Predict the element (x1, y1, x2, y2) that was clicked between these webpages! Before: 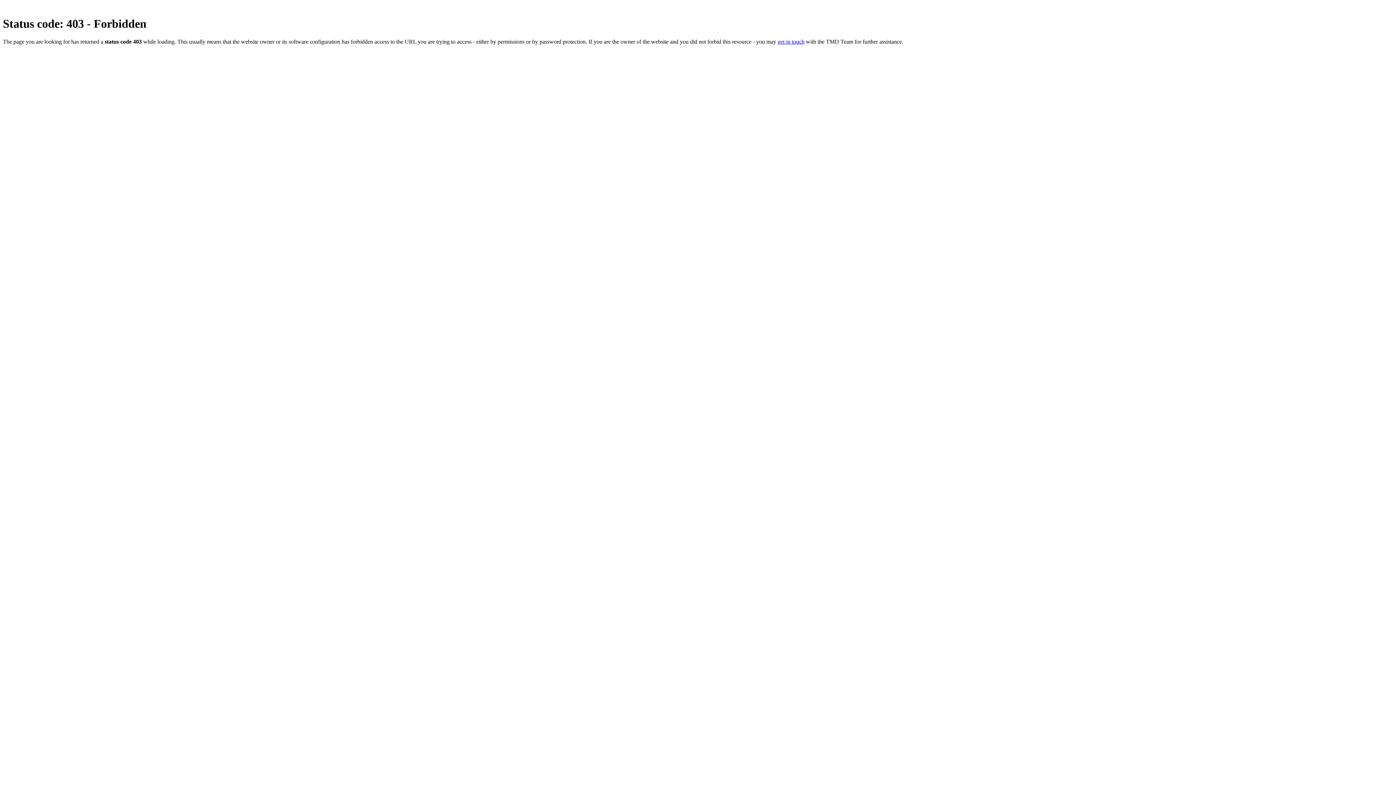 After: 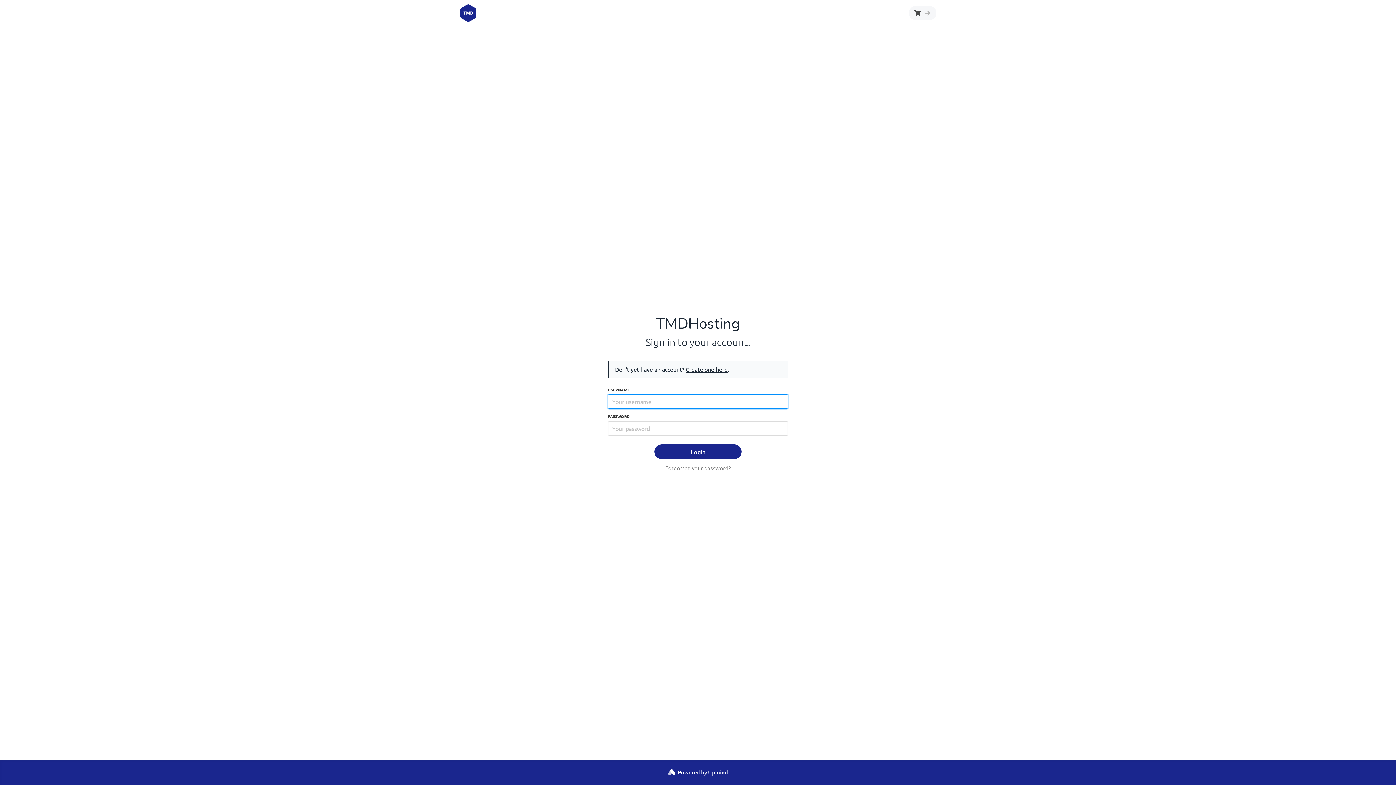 Action: label: get in touch bbox: (777, 38, 804, 44)